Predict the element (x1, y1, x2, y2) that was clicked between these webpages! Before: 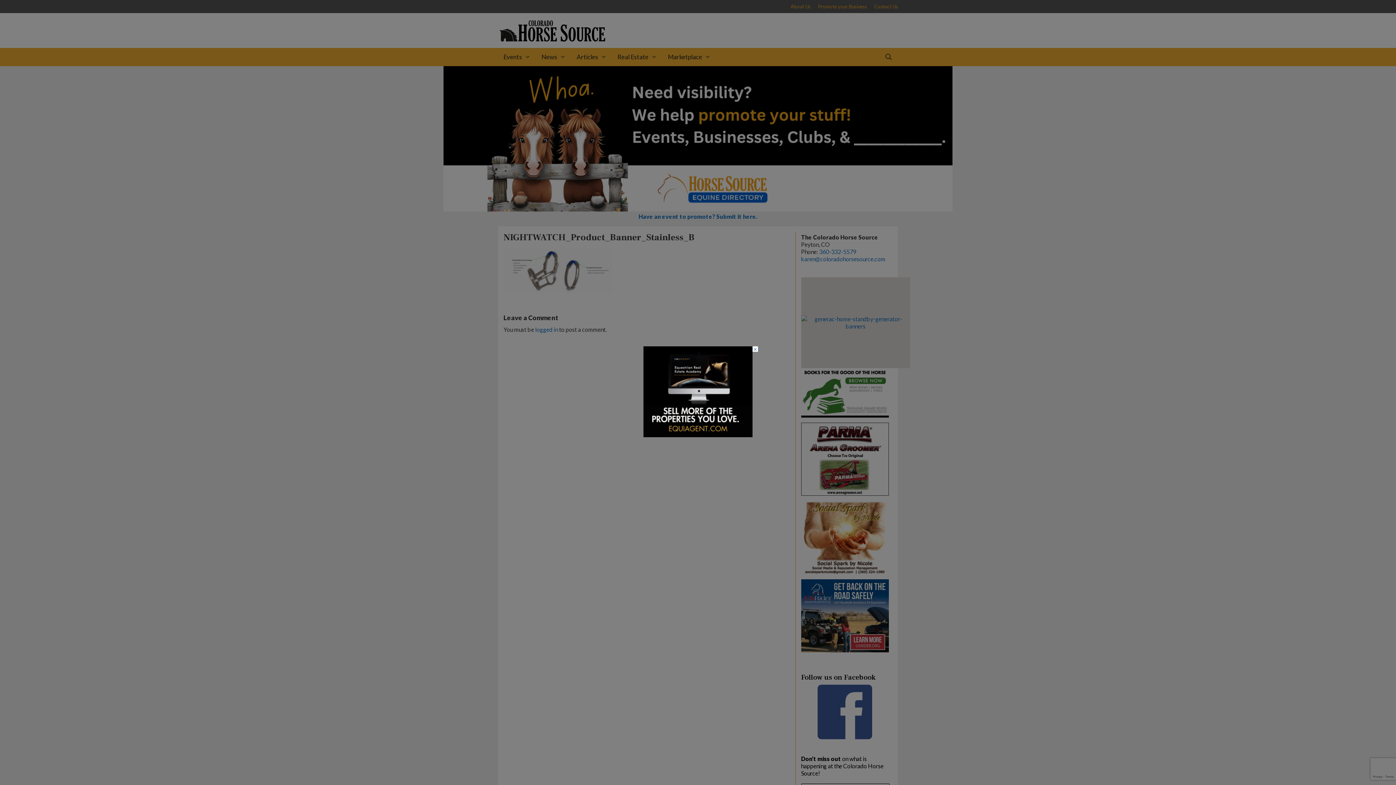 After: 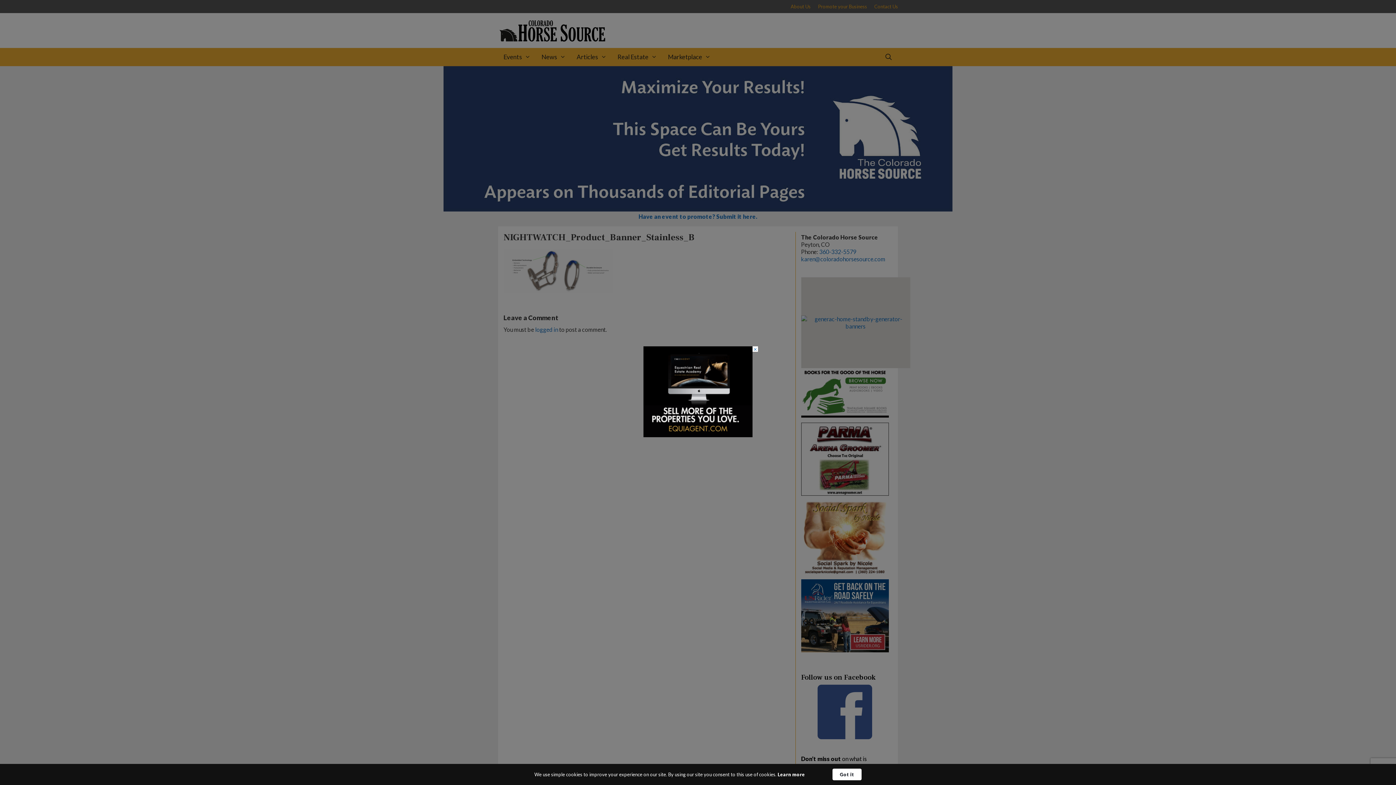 Action: bbox: (643, 431, 752, 438) label: Untitled design (37)